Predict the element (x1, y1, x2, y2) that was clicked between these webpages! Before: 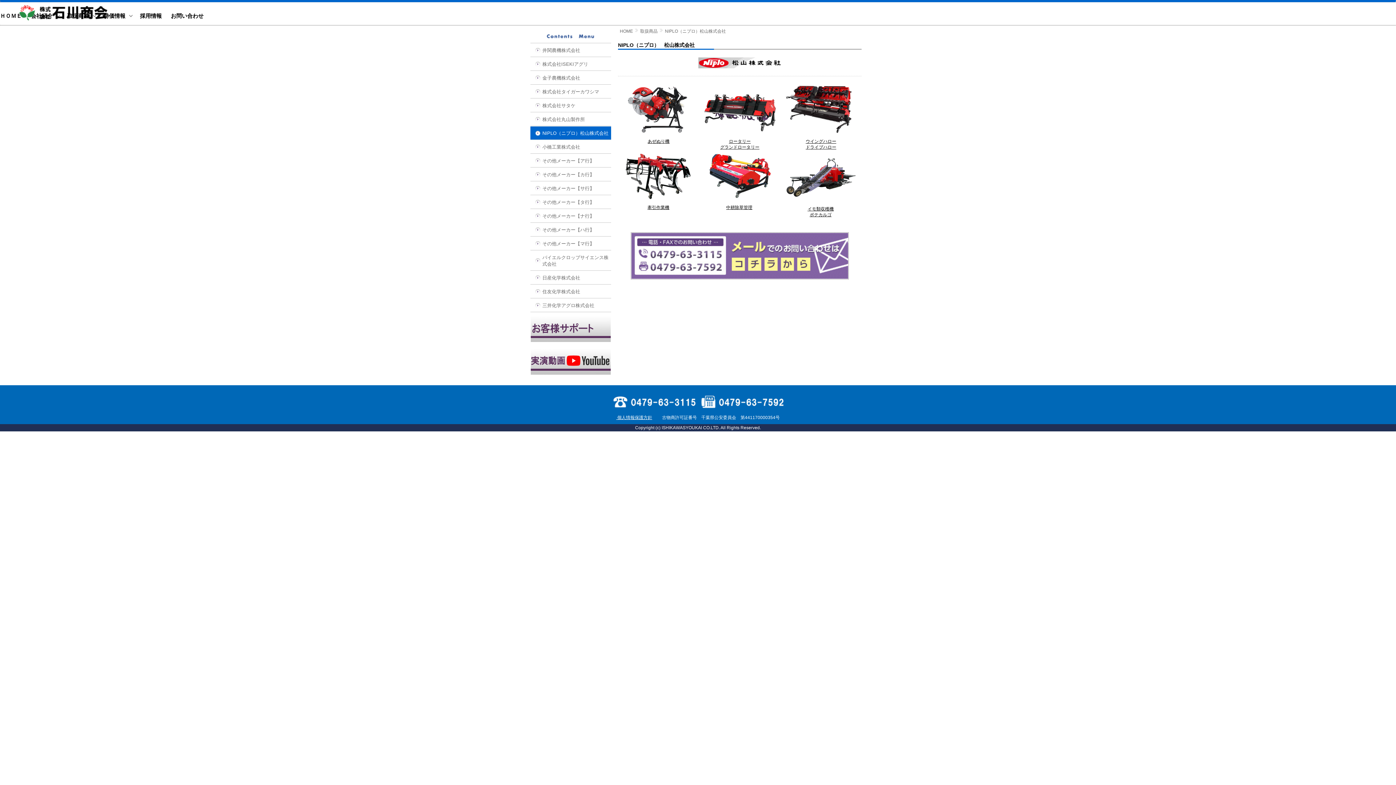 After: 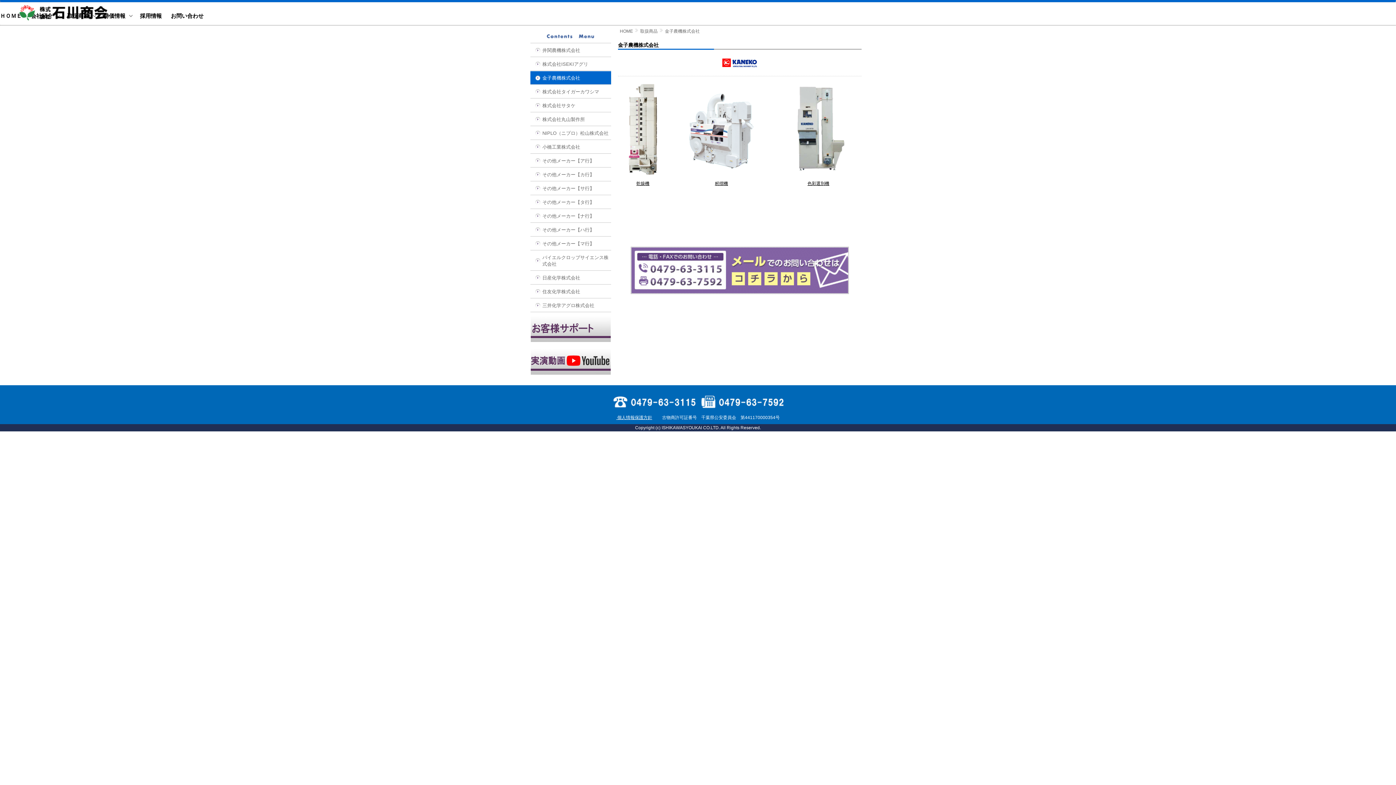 Action: bbox: (530, 70, 611, 84) label: 金子農機株式会社